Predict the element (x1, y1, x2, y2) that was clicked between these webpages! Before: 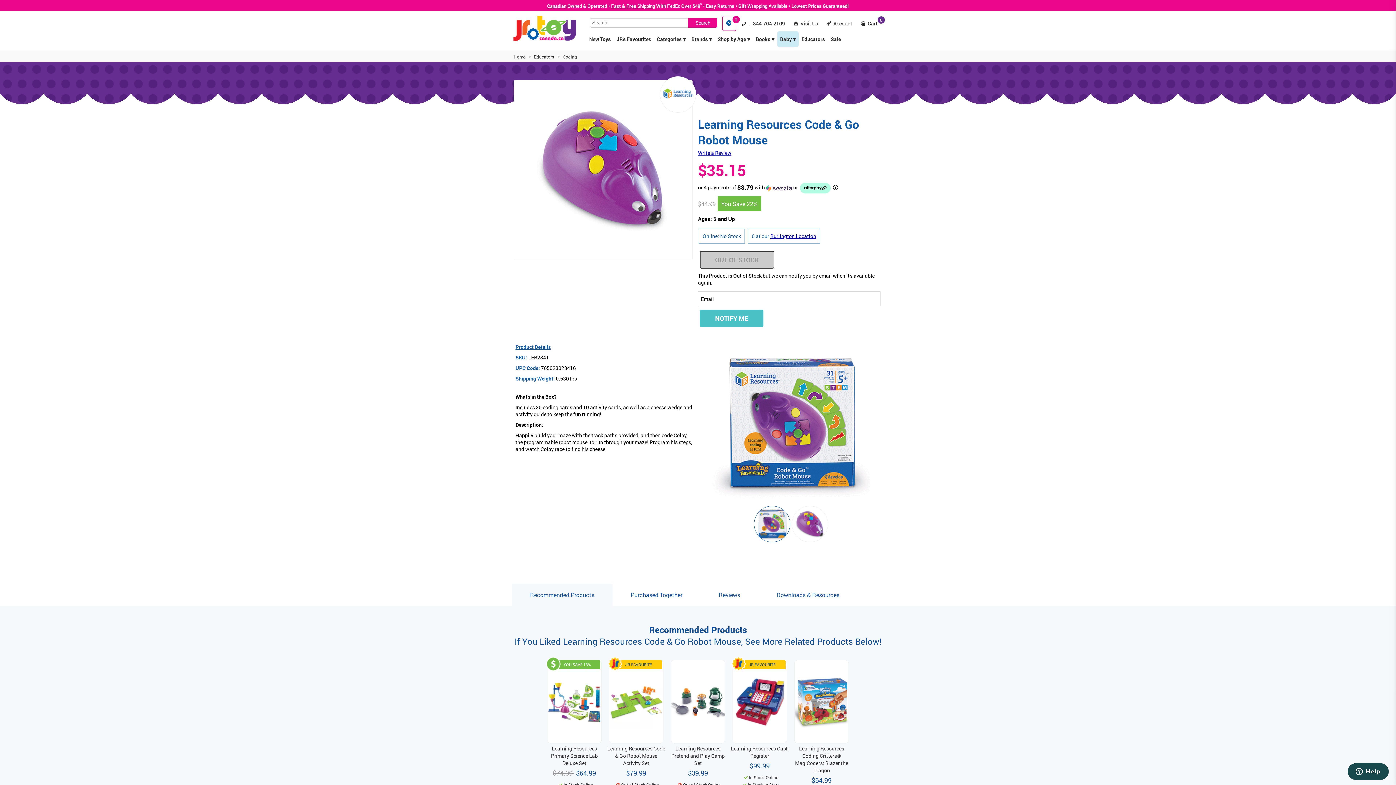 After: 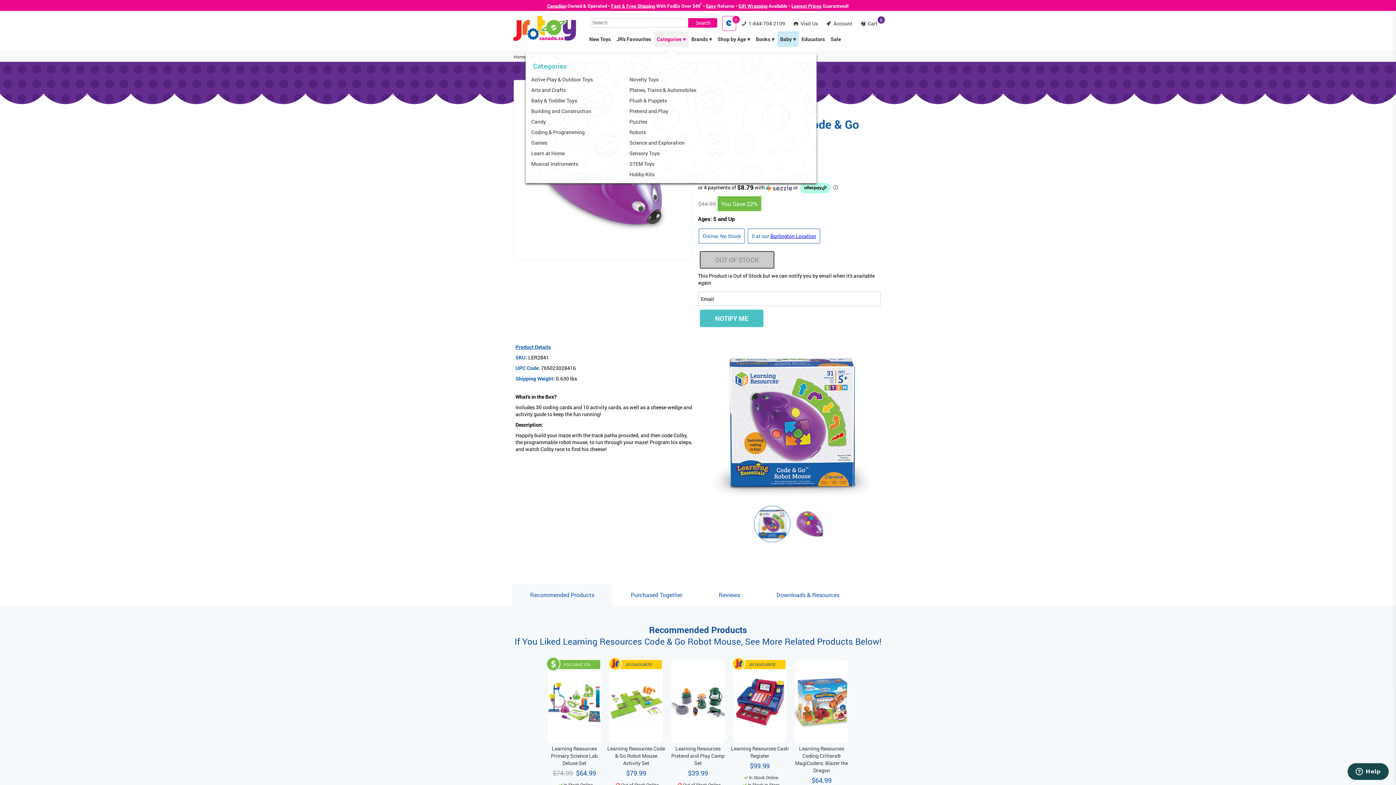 Action: bbox: (654, 31, 688, 47) label: Categories